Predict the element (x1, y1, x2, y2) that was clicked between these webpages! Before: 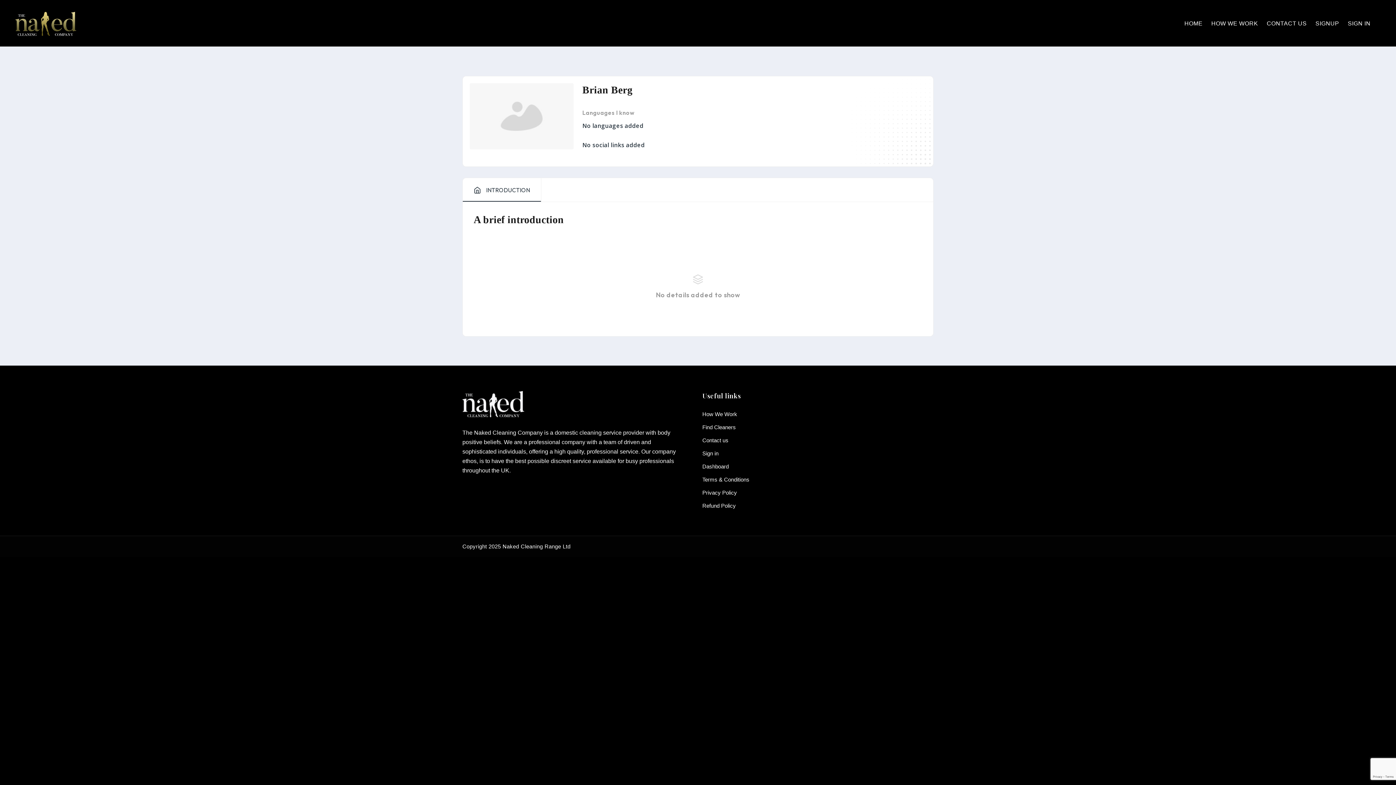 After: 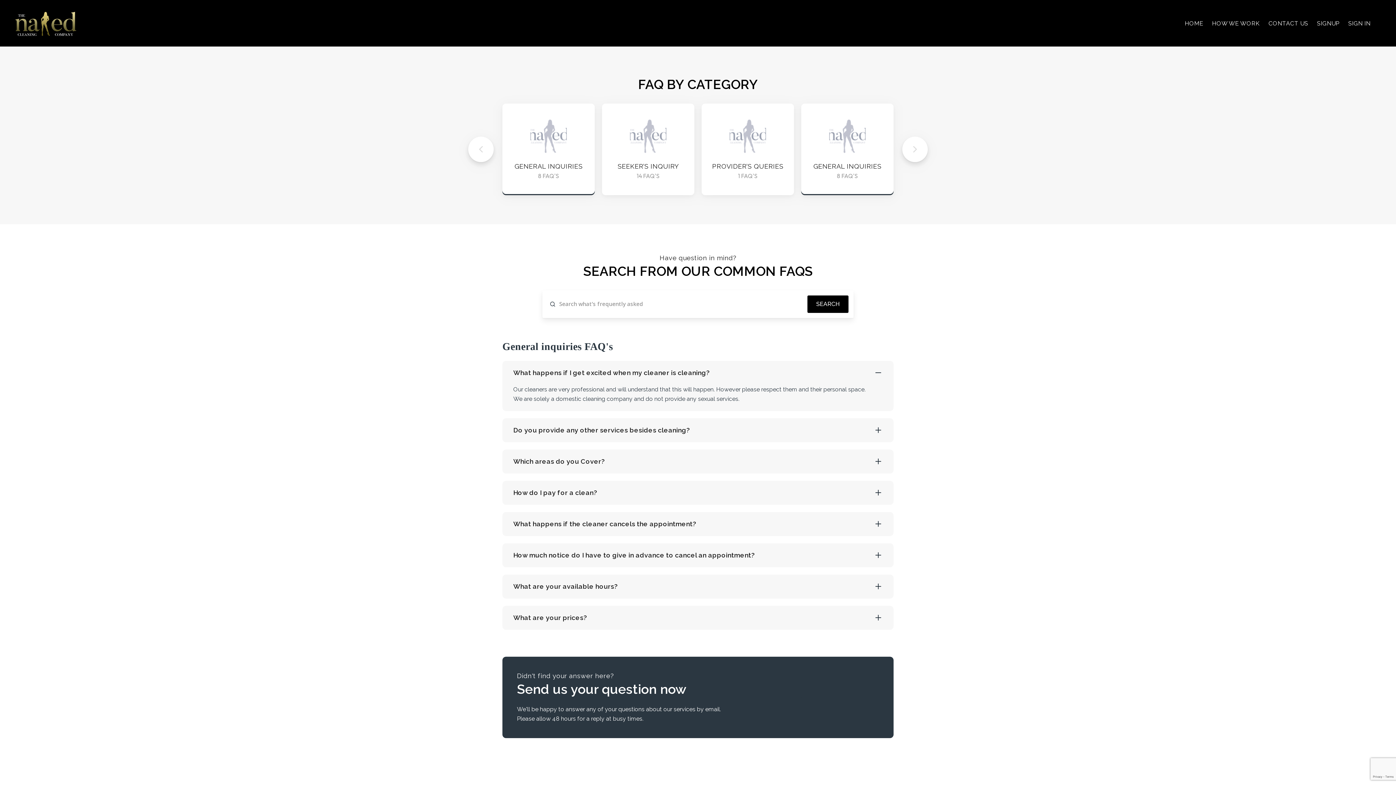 Action: label: Contact us bbox: (702, 436, 813, 445)